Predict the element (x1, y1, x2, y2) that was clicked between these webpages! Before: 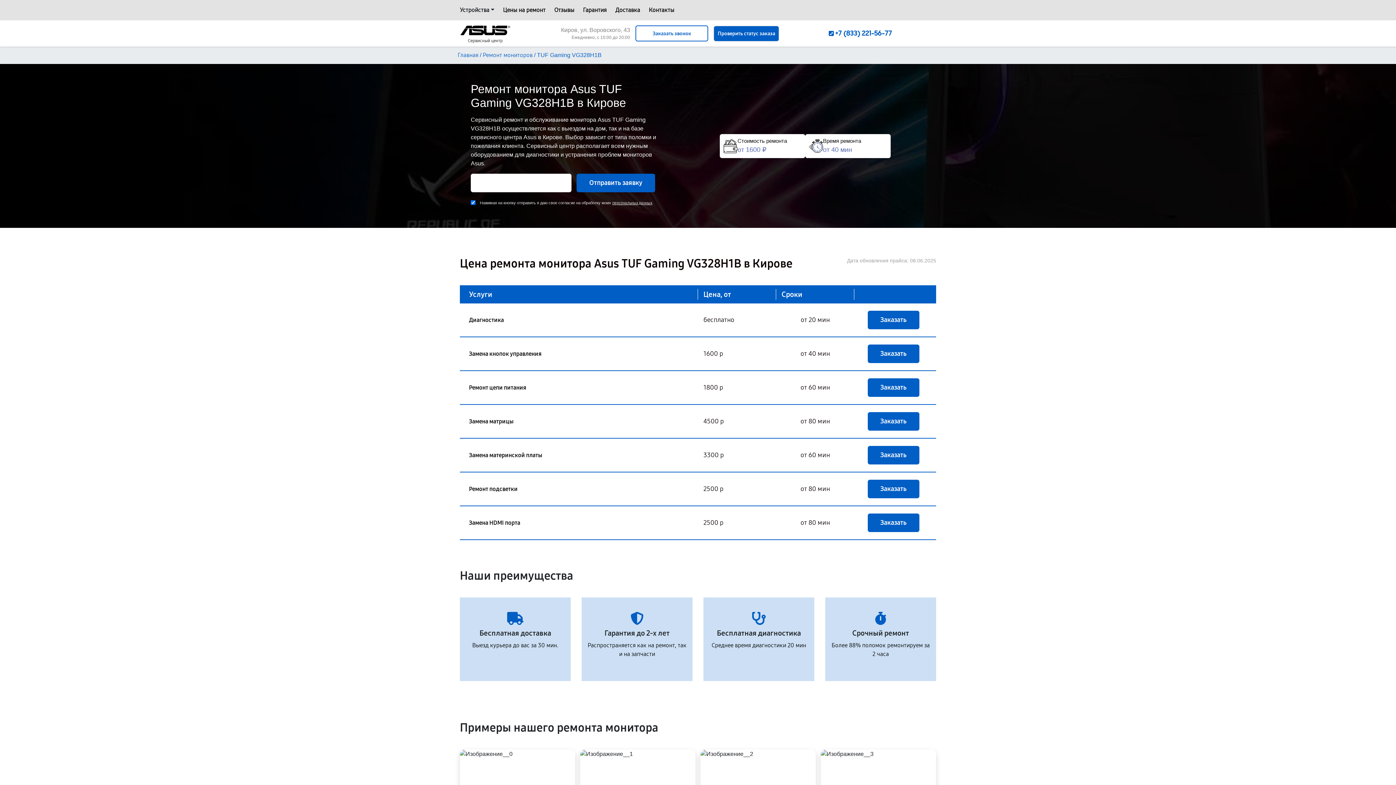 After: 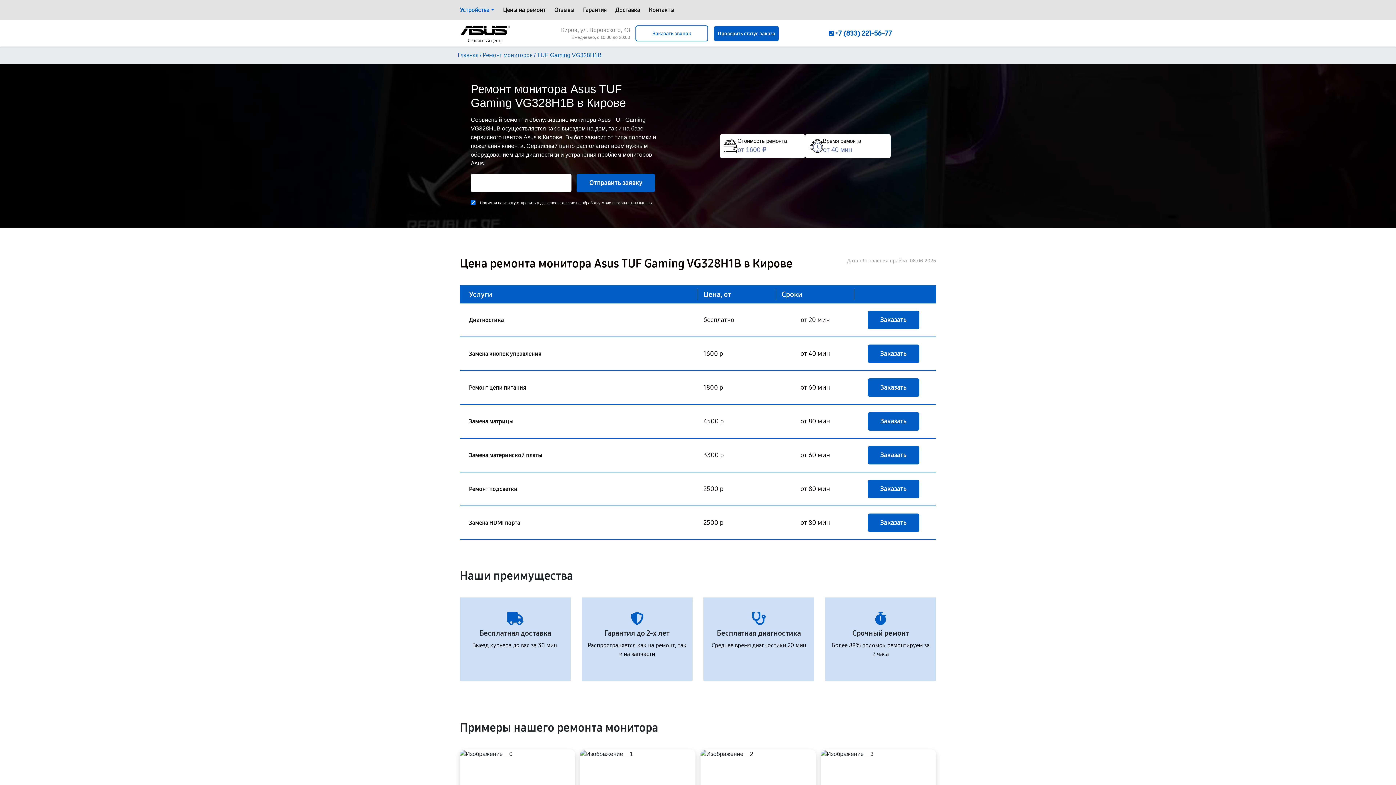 Action: label: Устройства bbox: (460, 5, 494, 14)